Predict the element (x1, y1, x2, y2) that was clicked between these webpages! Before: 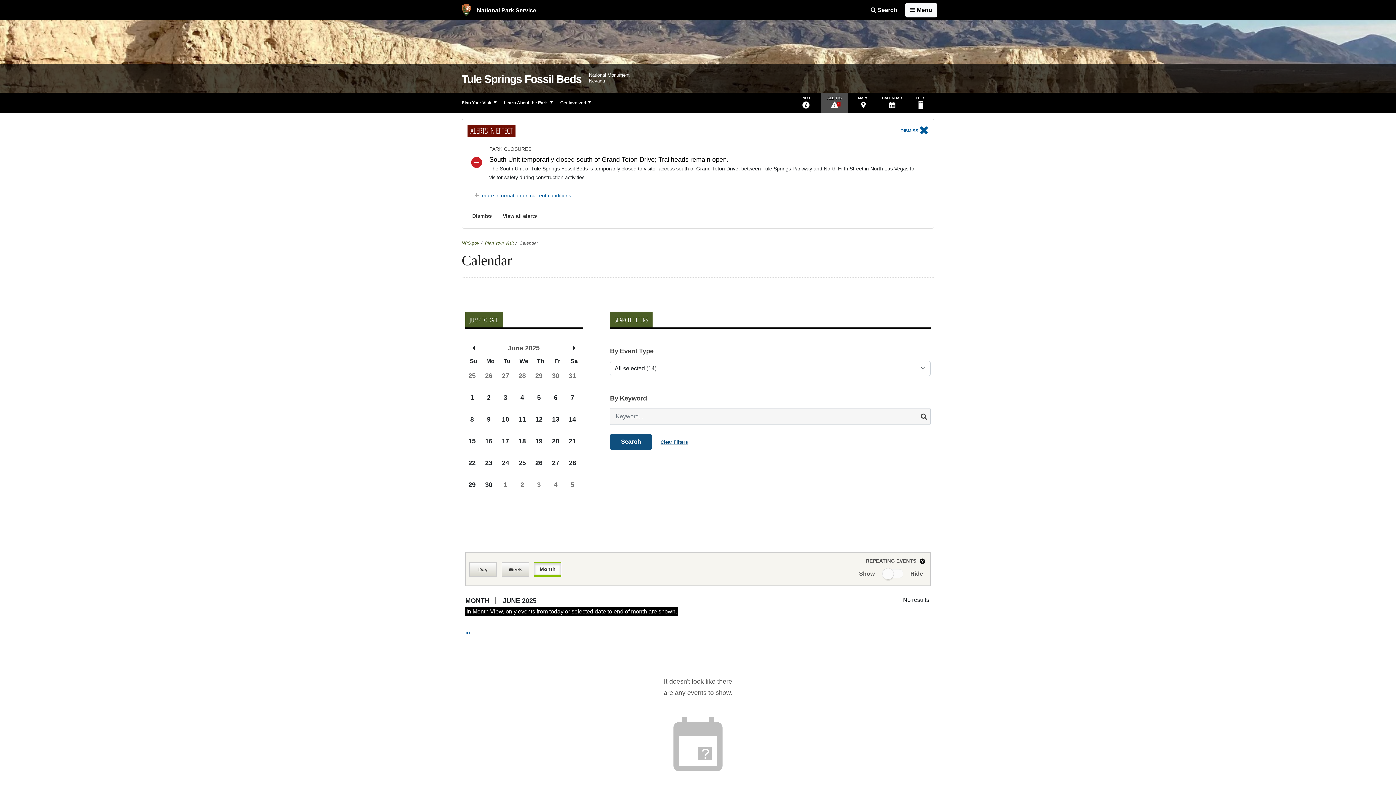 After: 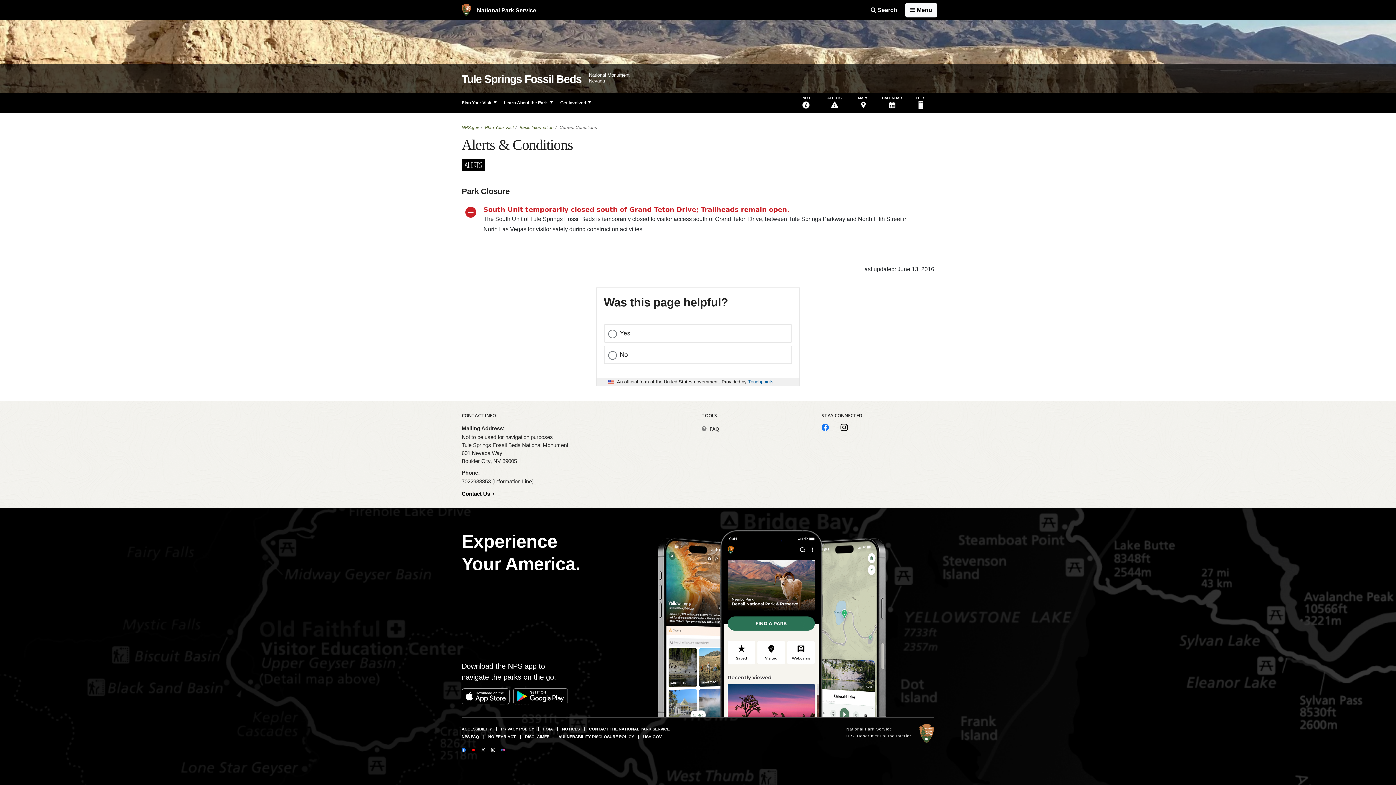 Action: label: more information on current conditions... bbox: (482, 192, 575, 198)